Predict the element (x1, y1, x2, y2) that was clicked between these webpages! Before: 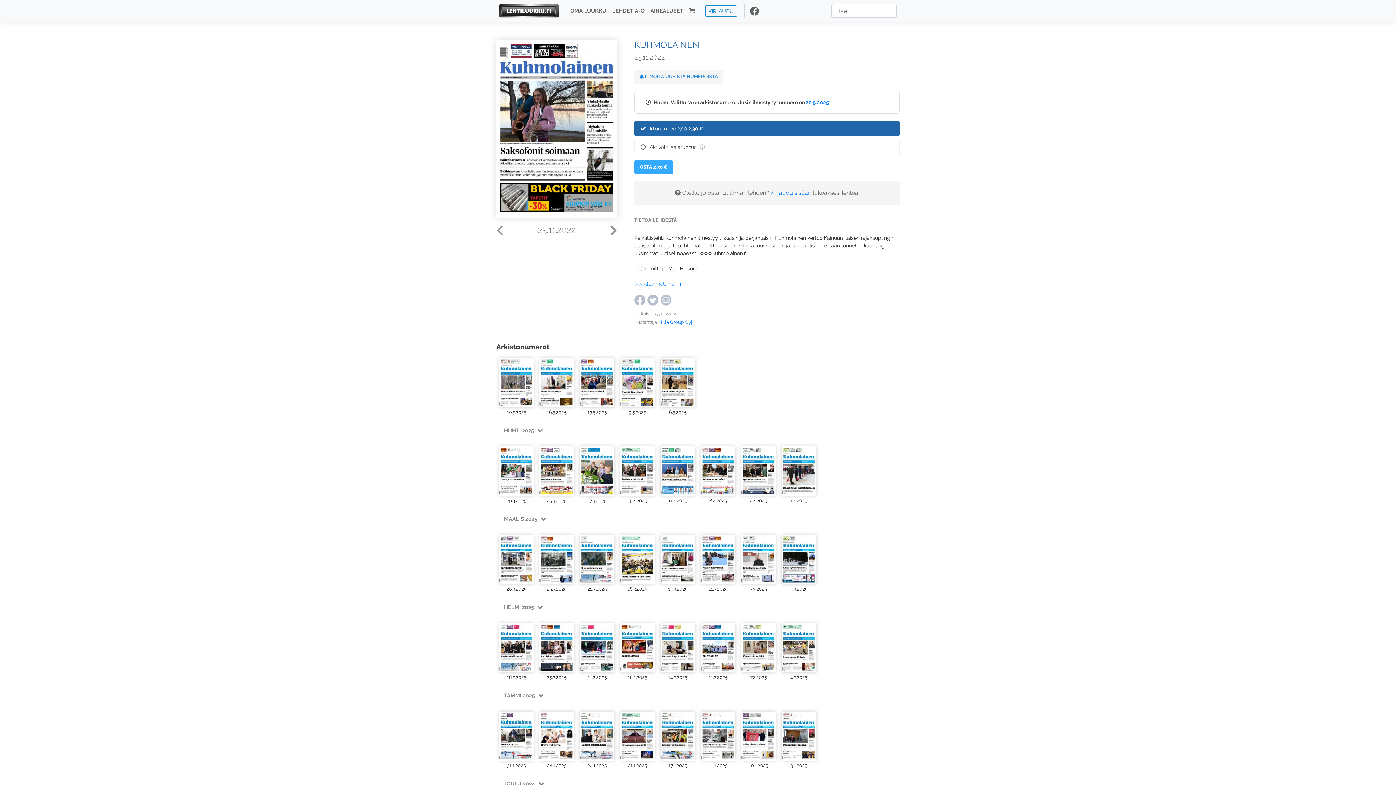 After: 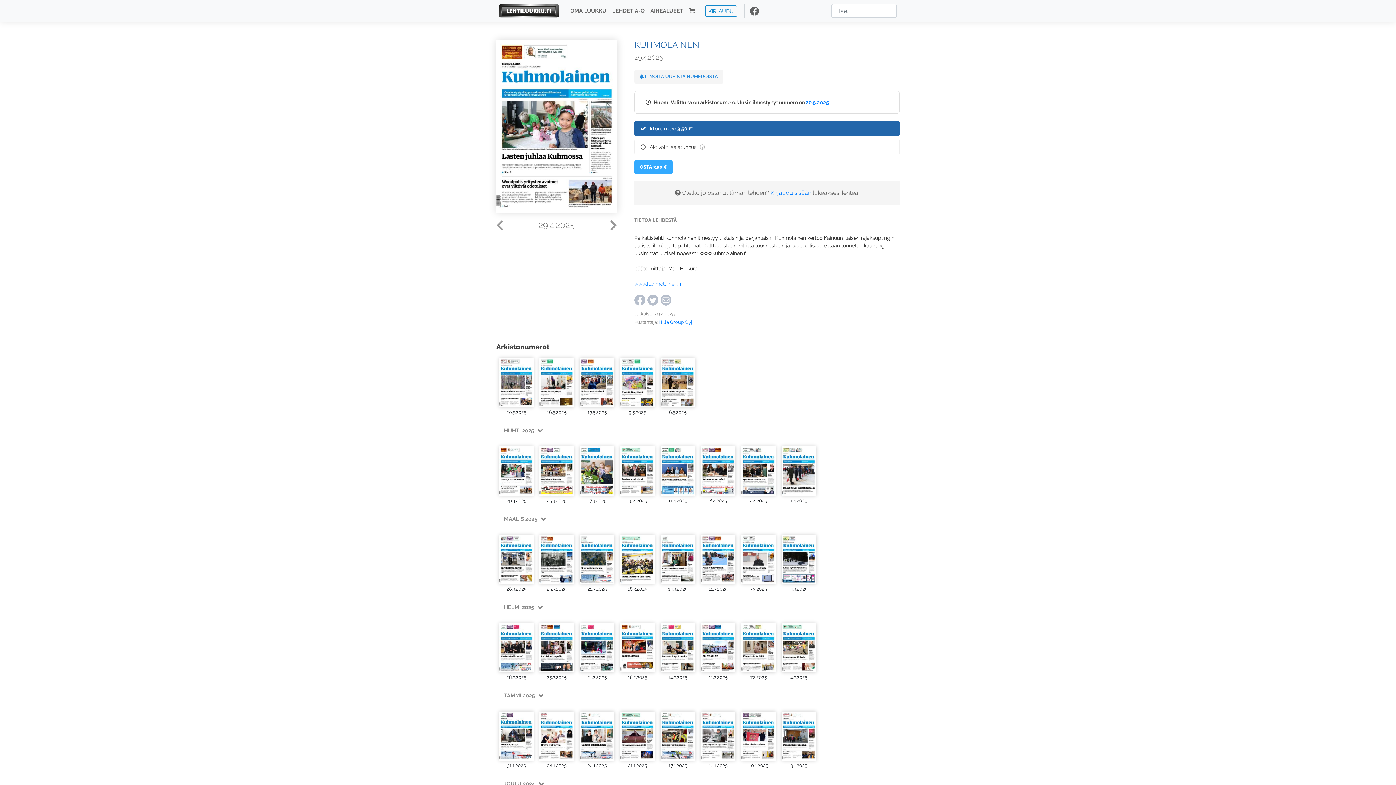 Action: bbox: (499, 445, 533, 496)